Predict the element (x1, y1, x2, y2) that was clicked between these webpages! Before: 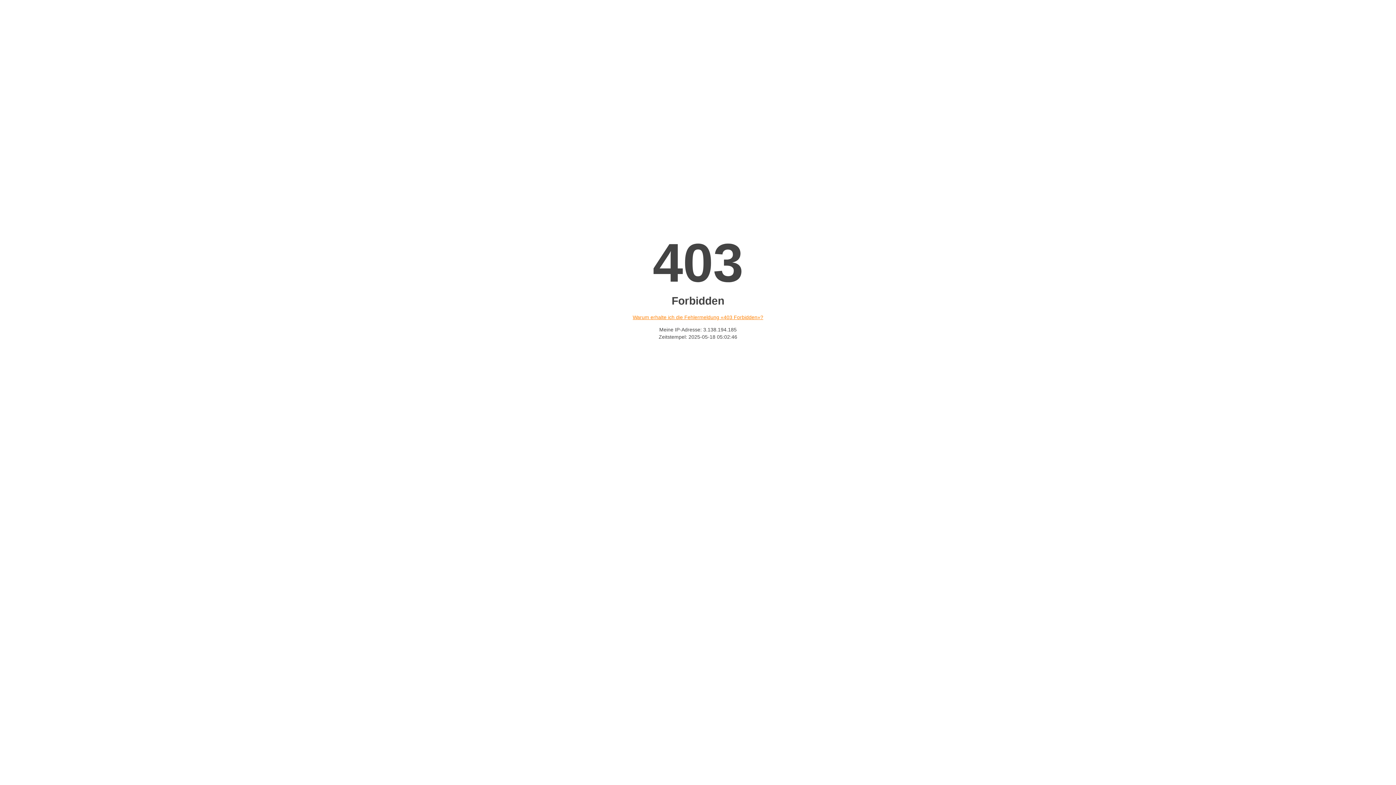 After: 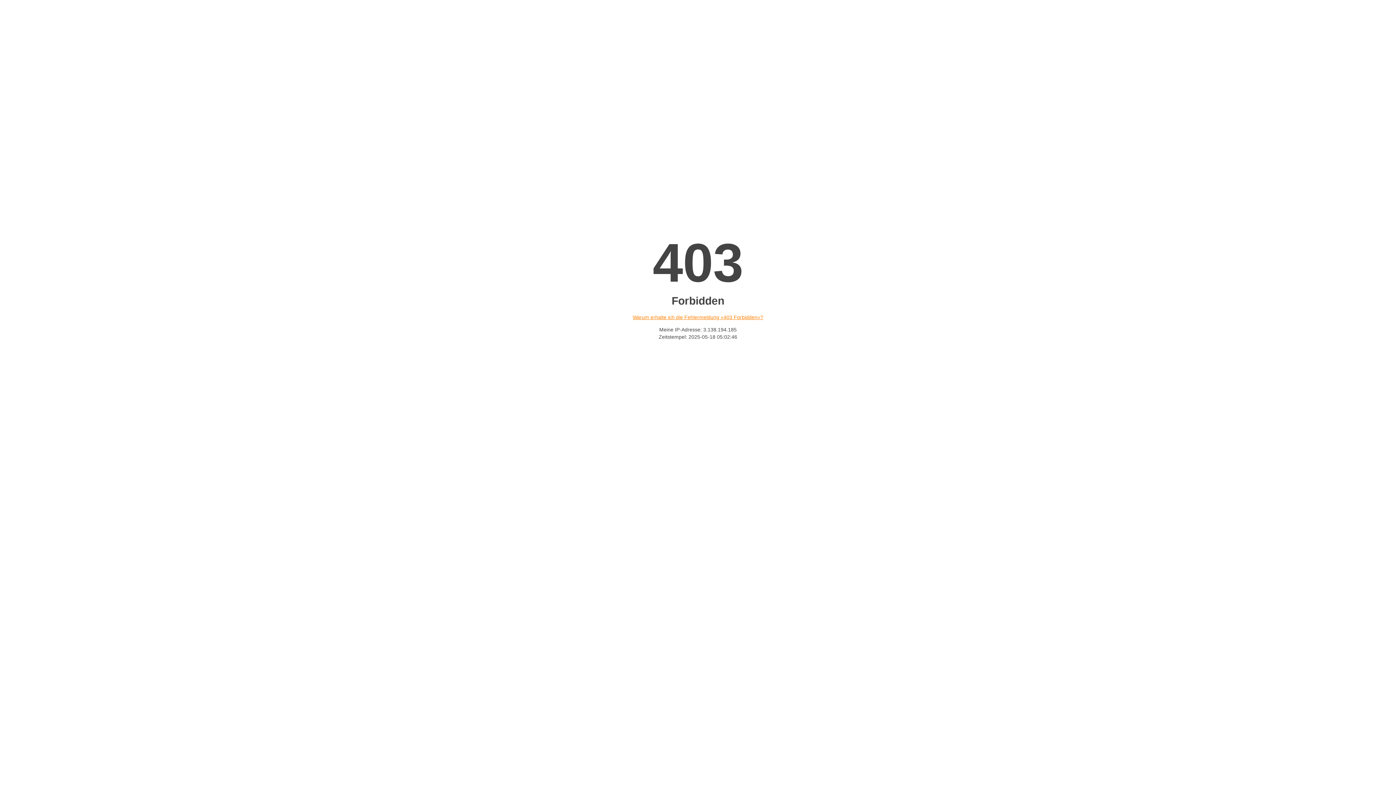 Action: label: Warum erhalte ich die Fehlermeldung «403 Forbidden»? bbox: (632, 314, 763, 320)